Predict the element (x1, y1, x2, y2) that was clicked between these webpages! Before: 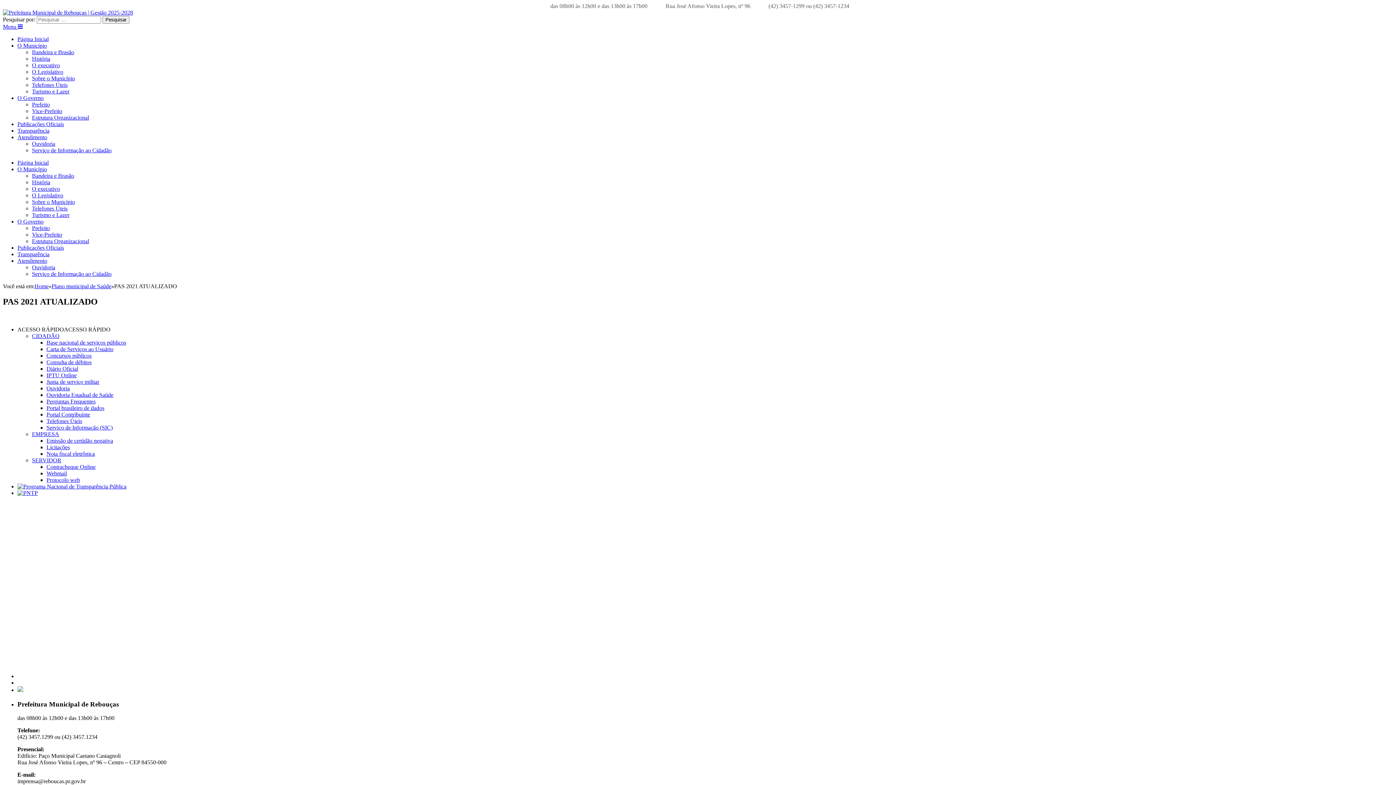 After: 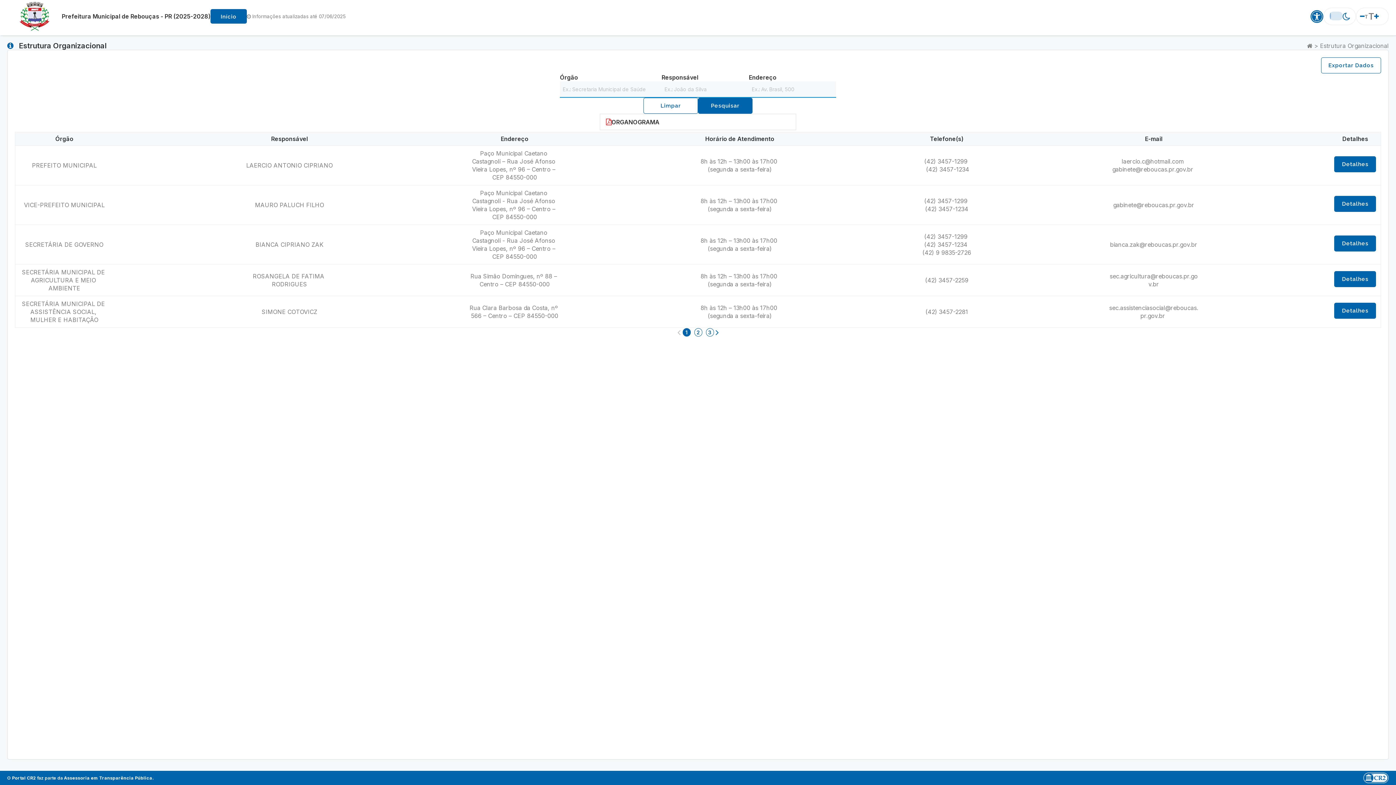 Action: label: Estrutura Organizacional bbox: (32, 238, 89, 244)